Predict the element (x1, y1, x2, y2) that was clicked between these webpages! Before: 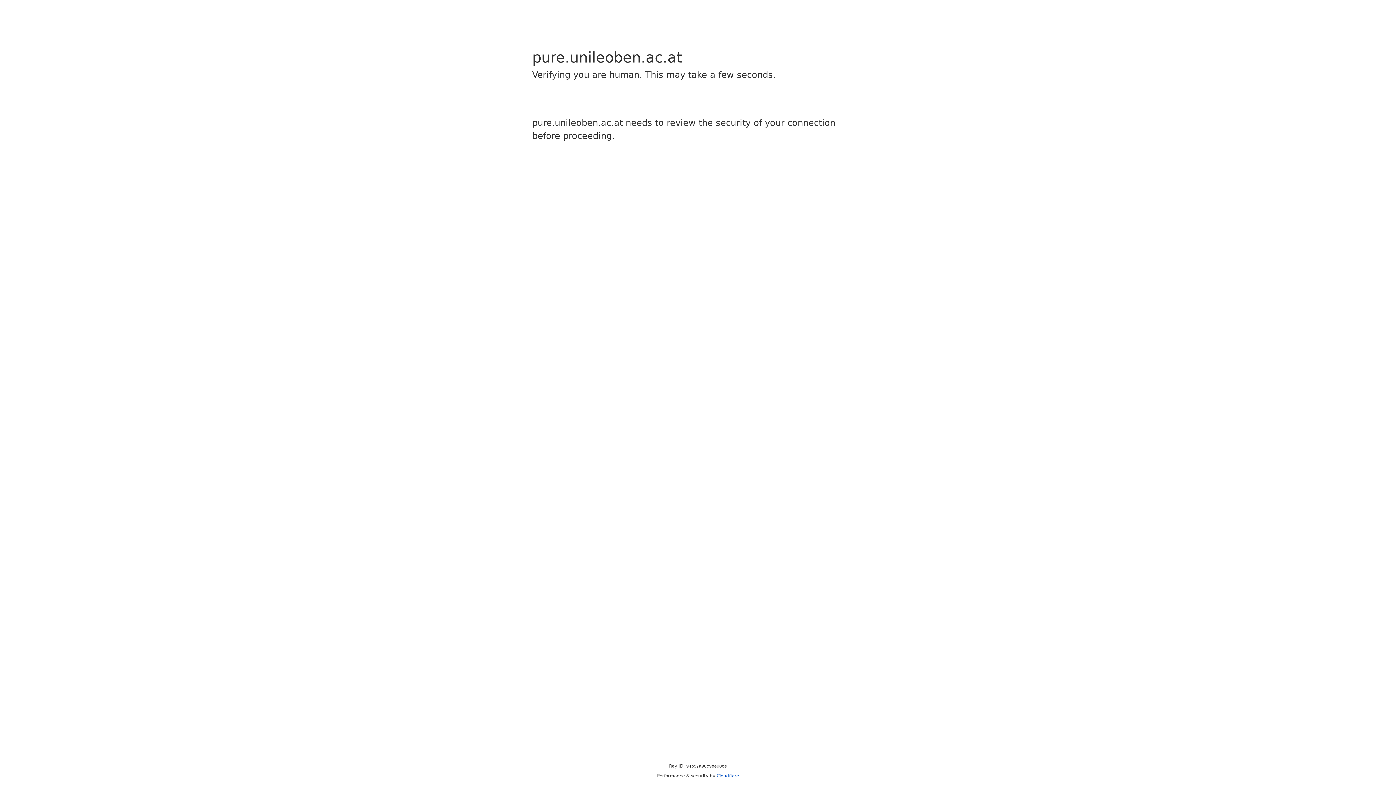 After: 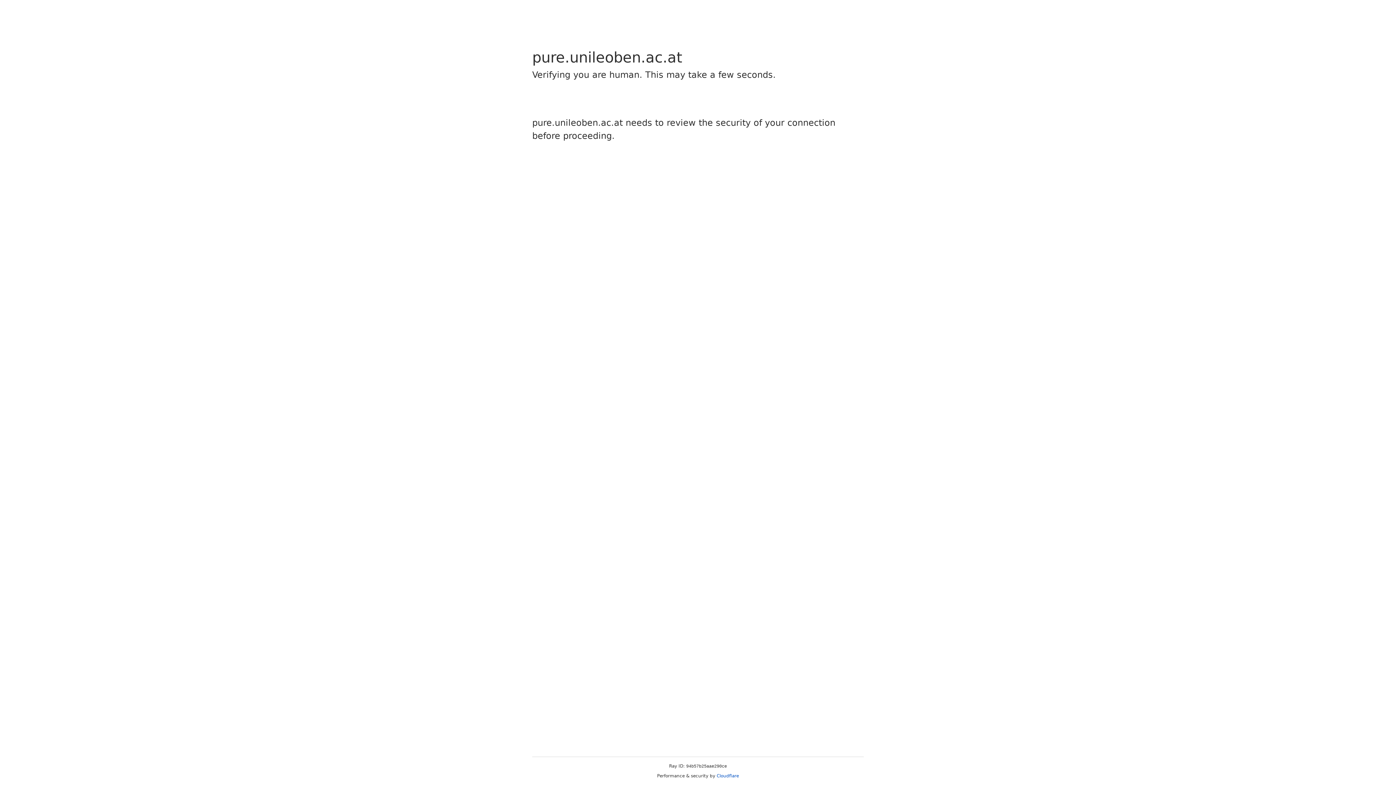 Action: label: Cloudflare bbox: (716, 773, 739, 778)